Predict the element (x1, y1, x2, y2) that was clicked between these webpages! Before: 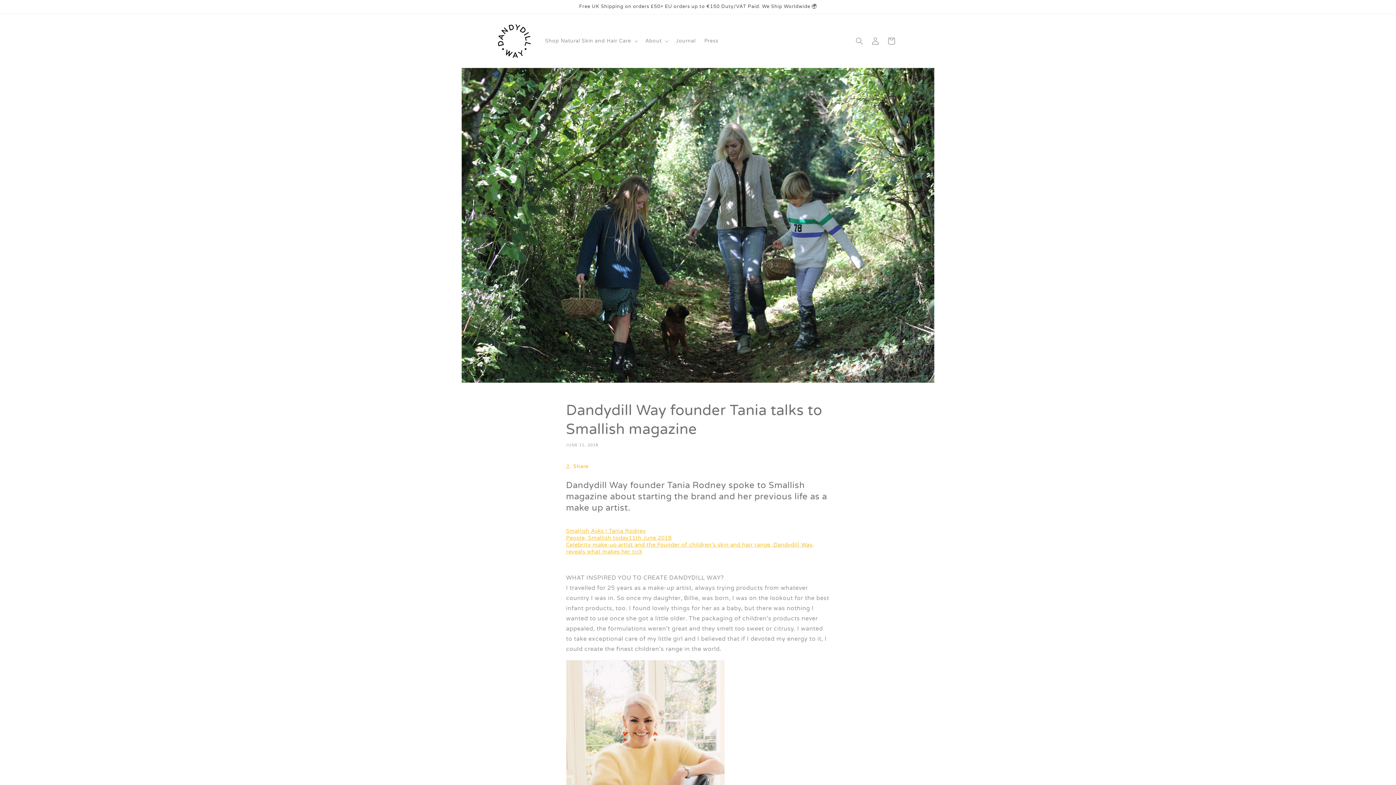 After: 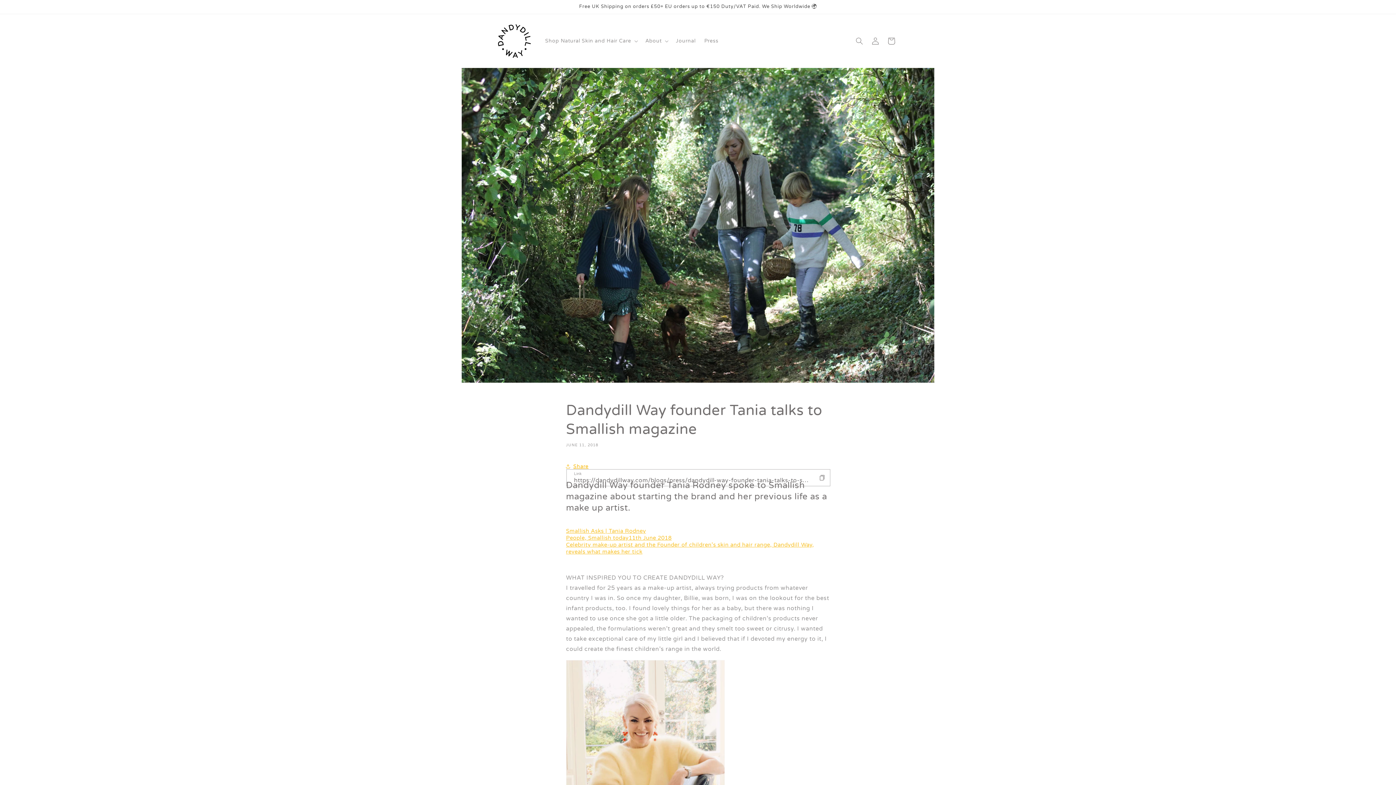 Action: label: Share bbox: (566, 458, 588, 474)